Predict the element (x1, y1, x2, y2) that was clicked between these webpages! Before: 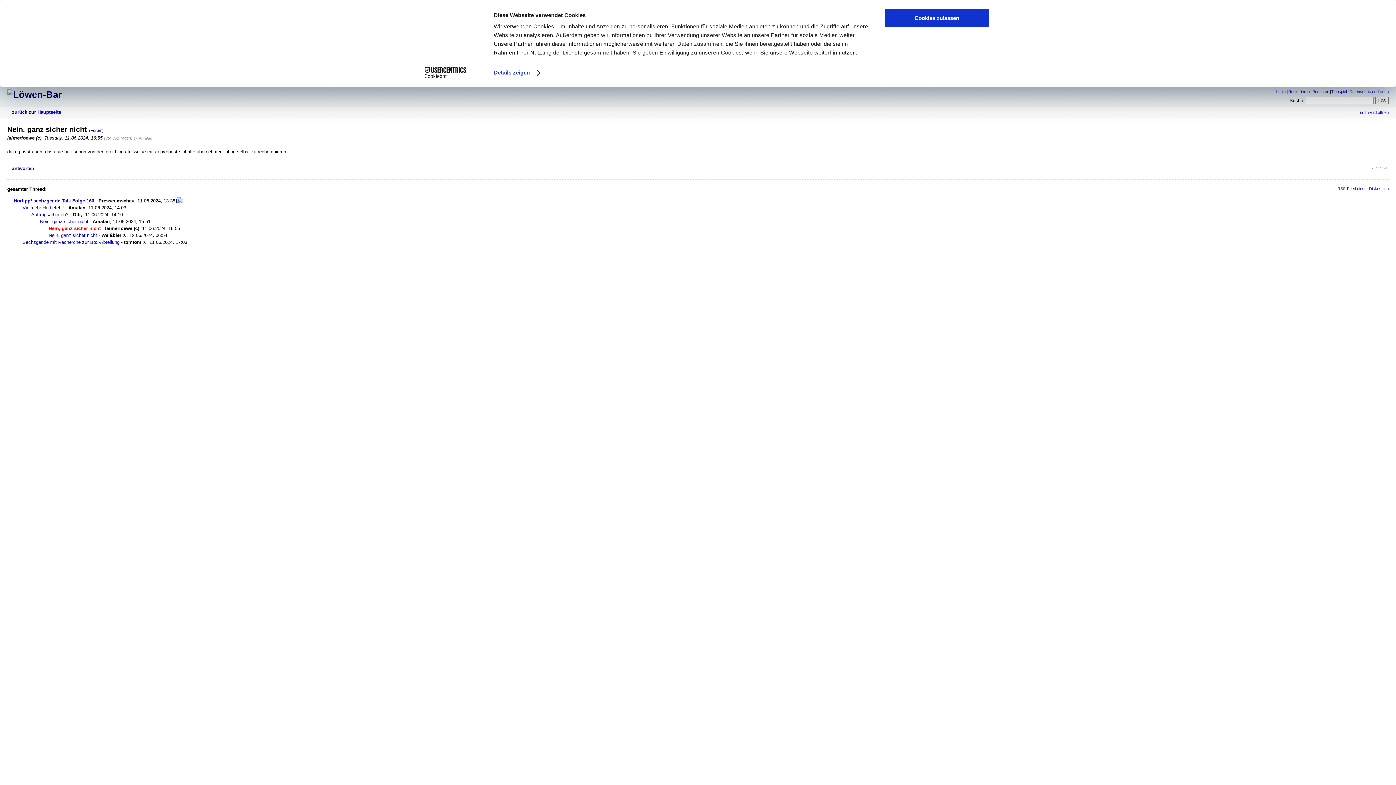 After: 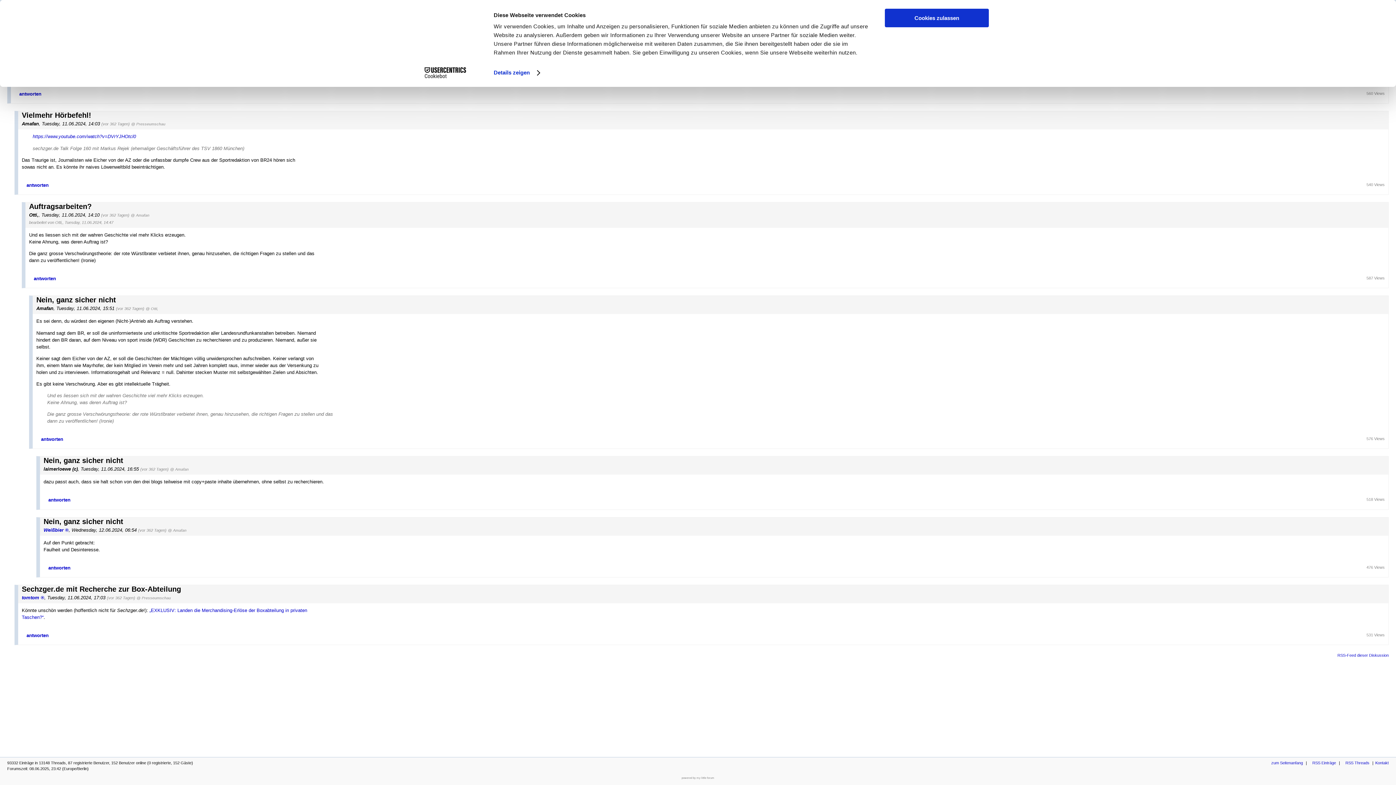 Action: label: in Thread öffnen bbox: (1355, 110, 1389, 114)